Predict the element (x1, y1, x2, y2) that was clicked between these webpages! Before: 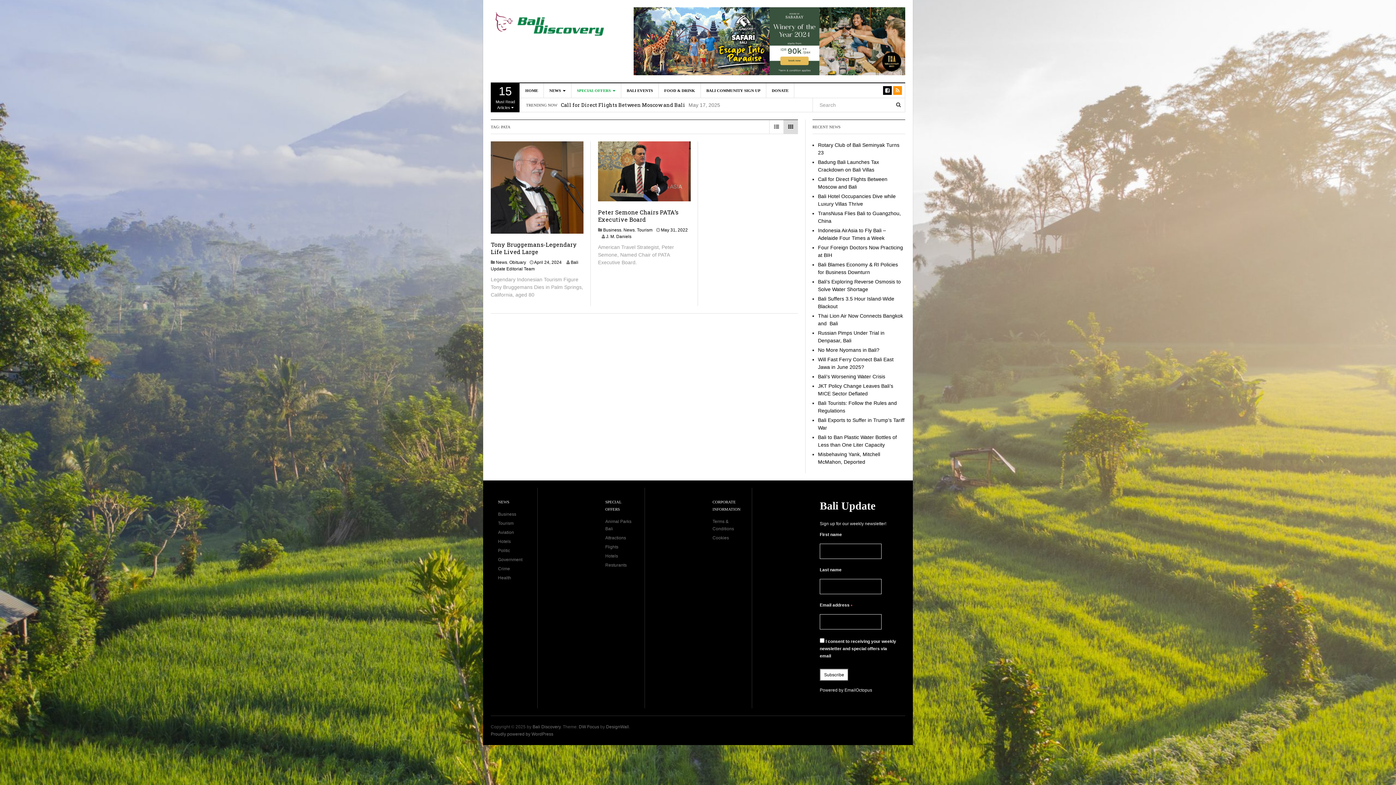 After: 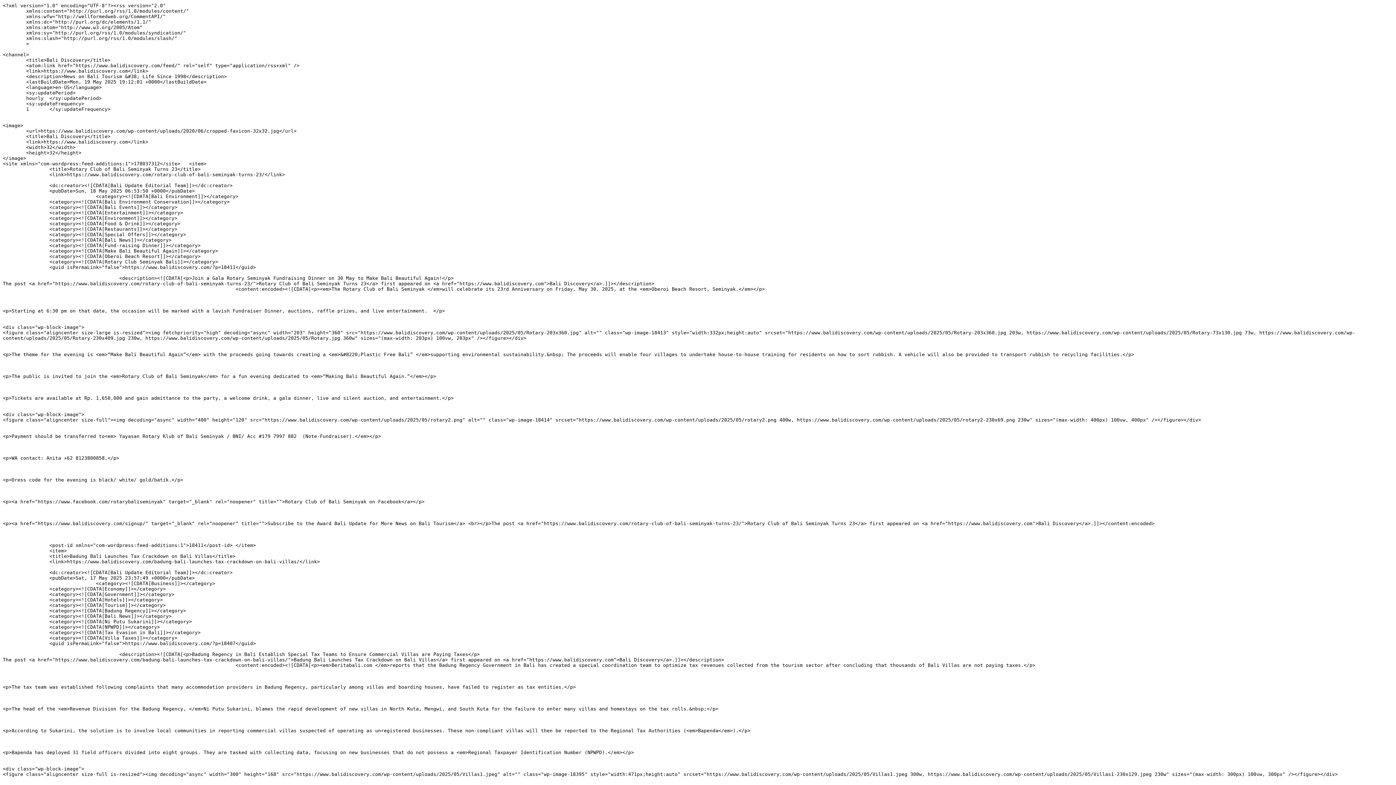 Action: bbox: (893, 86, 902, 94)